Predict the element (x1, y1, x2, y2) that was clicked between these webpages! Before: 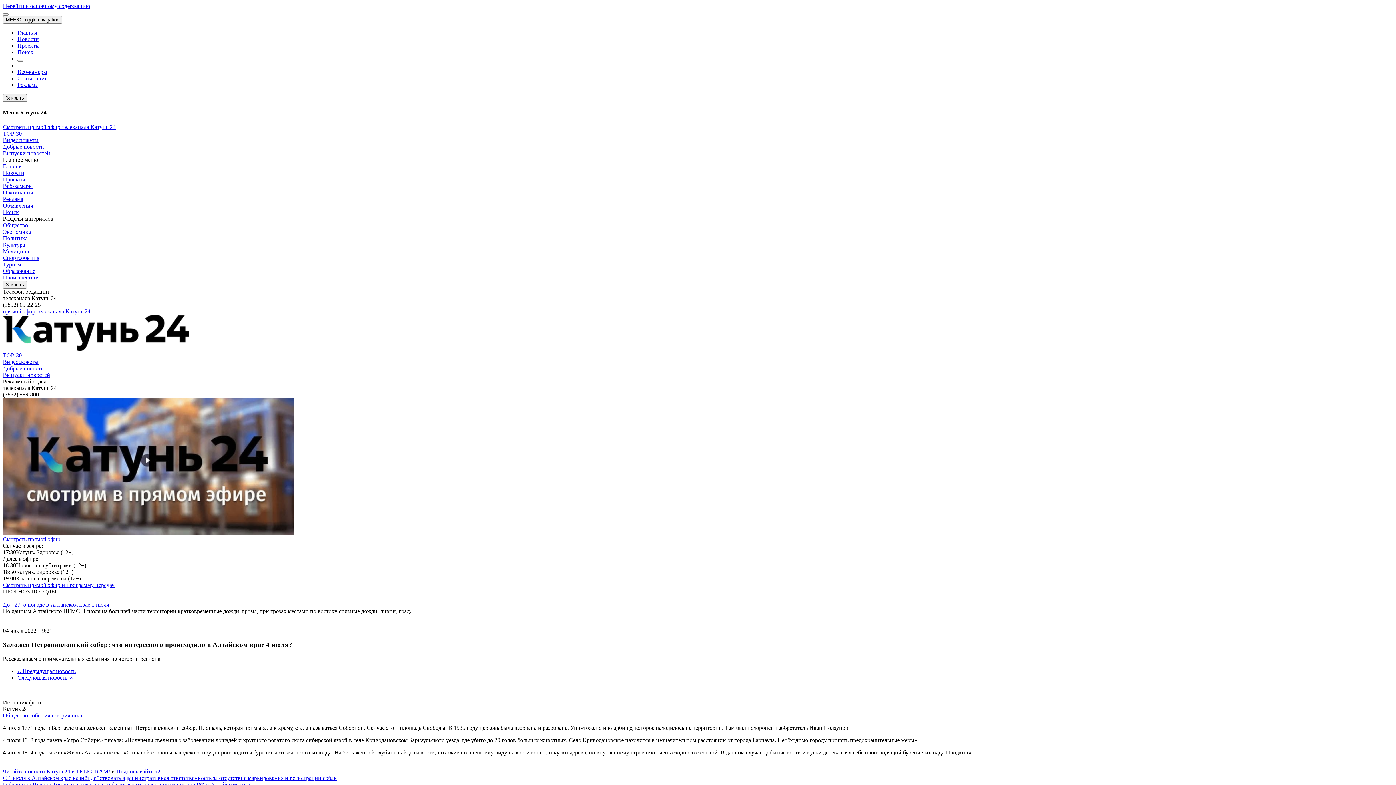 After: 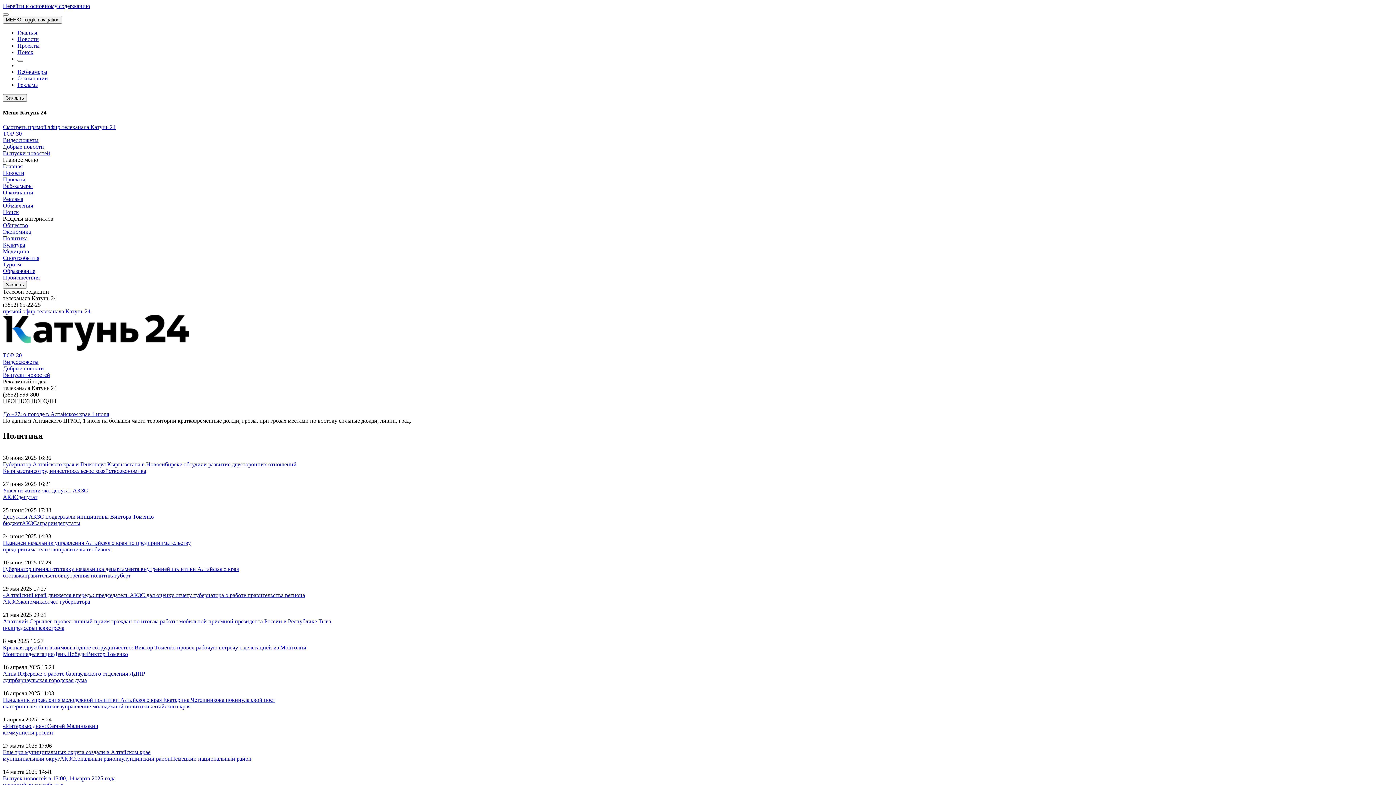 Action: label: Политика bbox: (2, 235, 27, 241)